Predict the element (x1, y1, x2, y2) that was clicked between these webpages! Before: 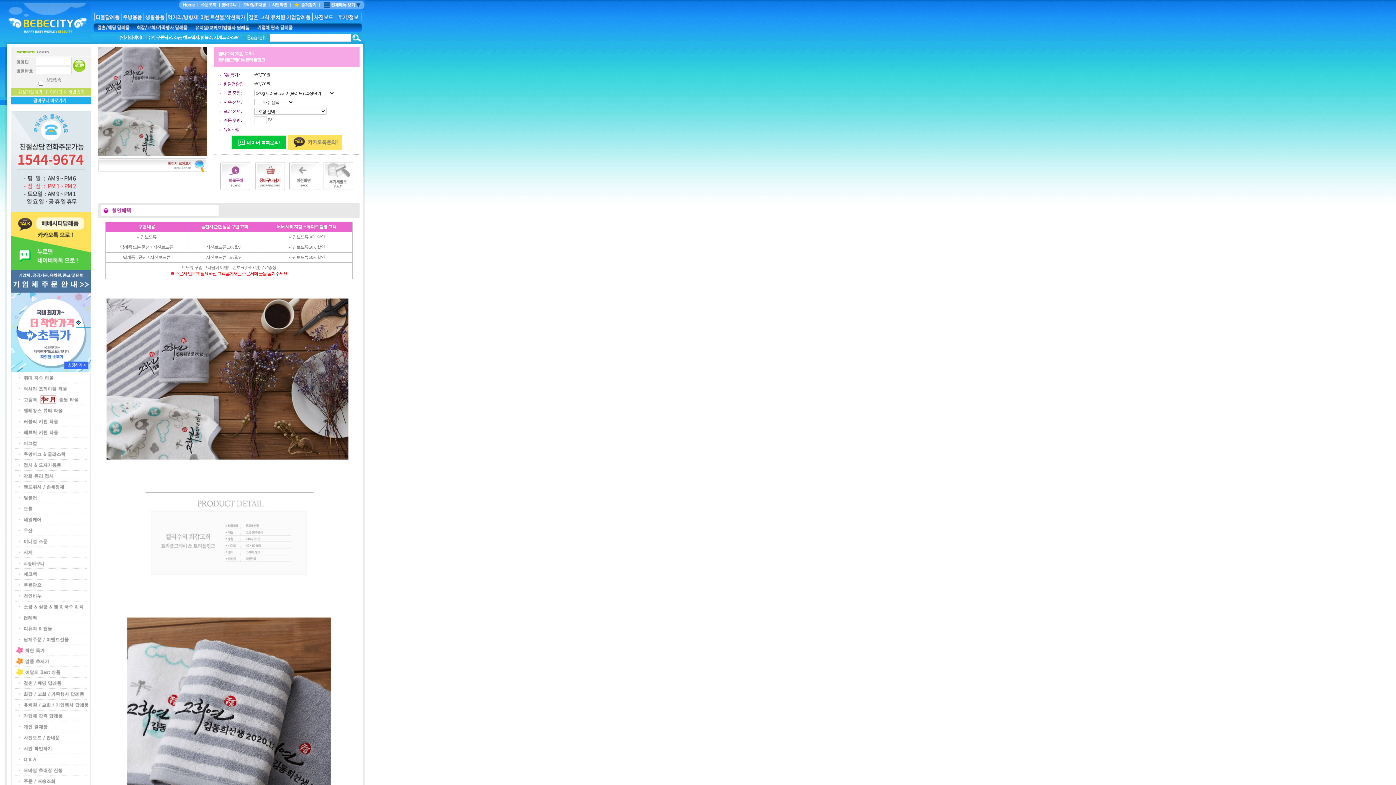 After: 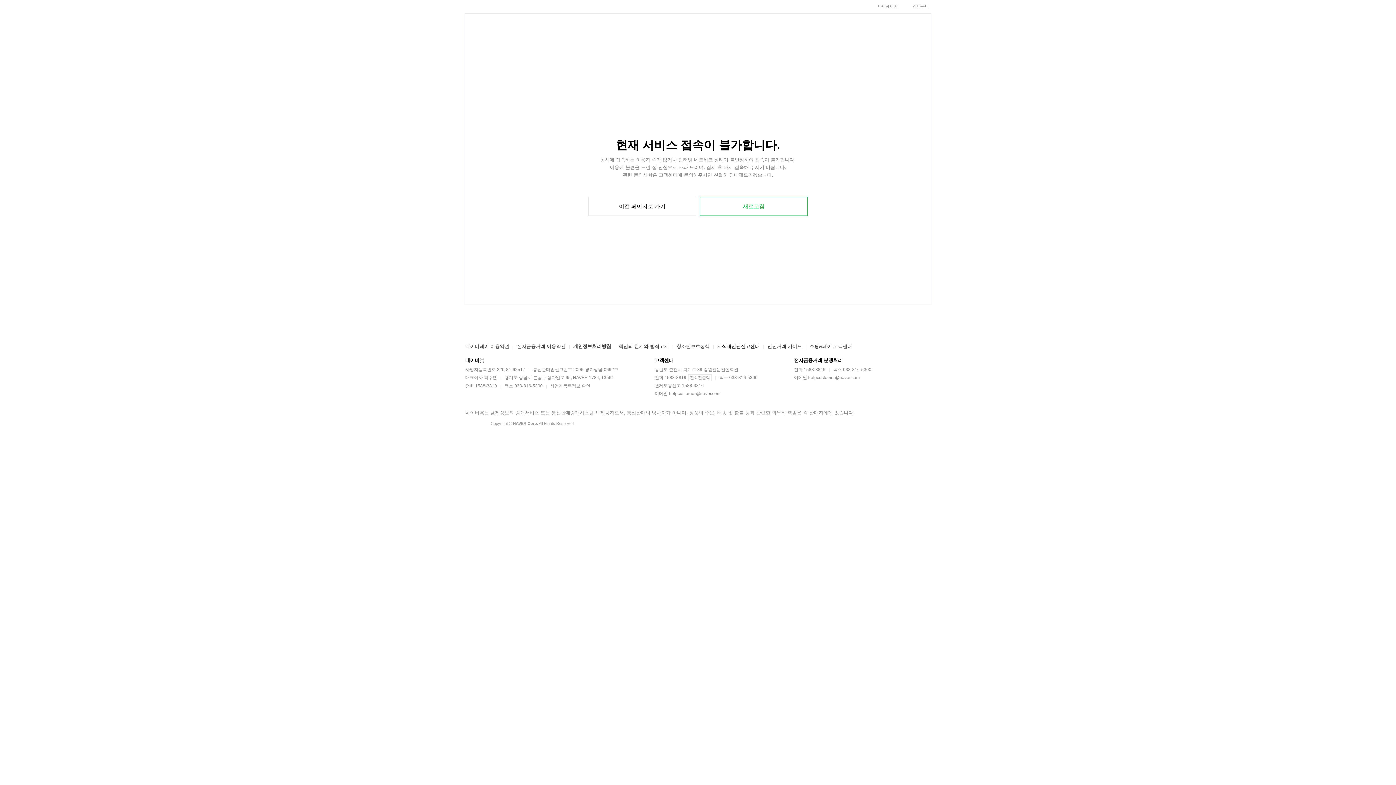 Action: bbox: (10, 685, 90, 690)